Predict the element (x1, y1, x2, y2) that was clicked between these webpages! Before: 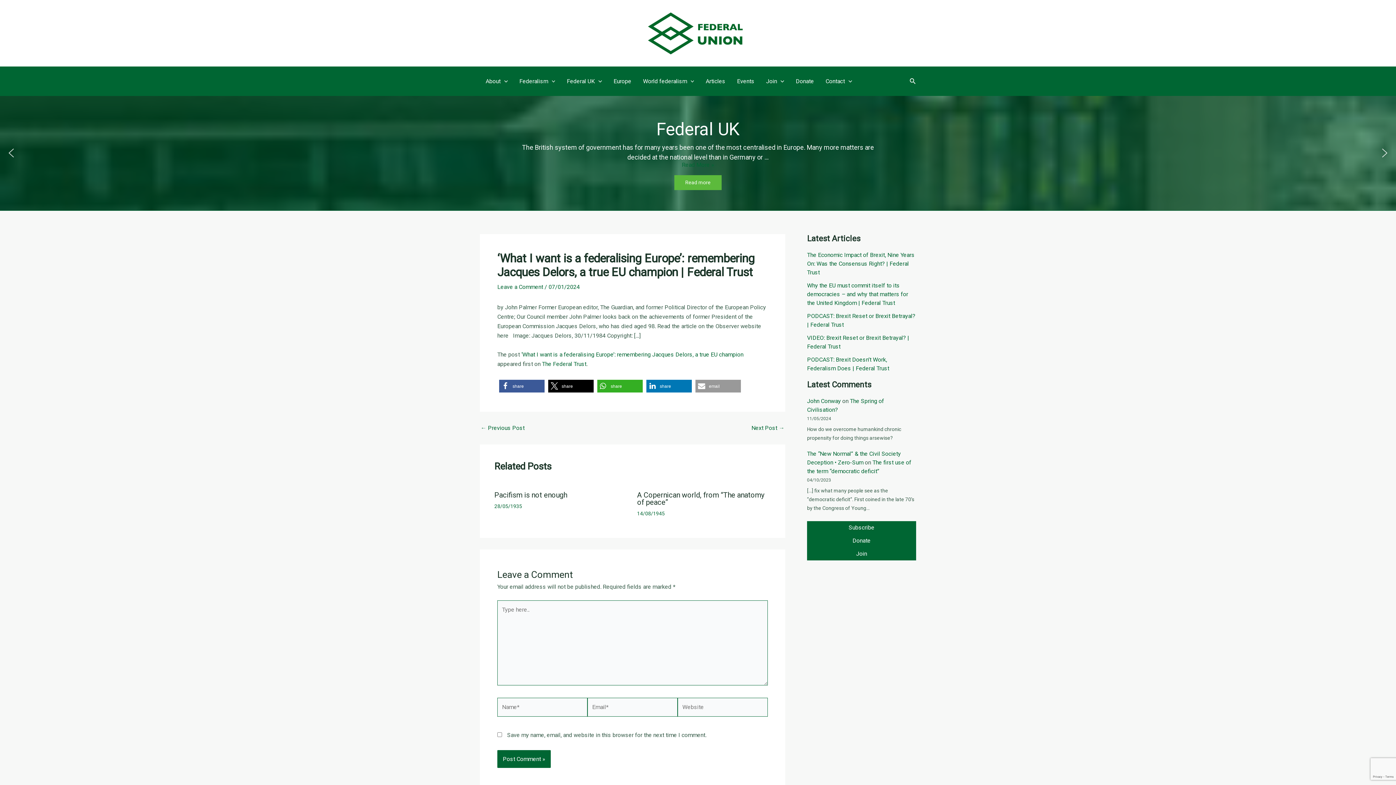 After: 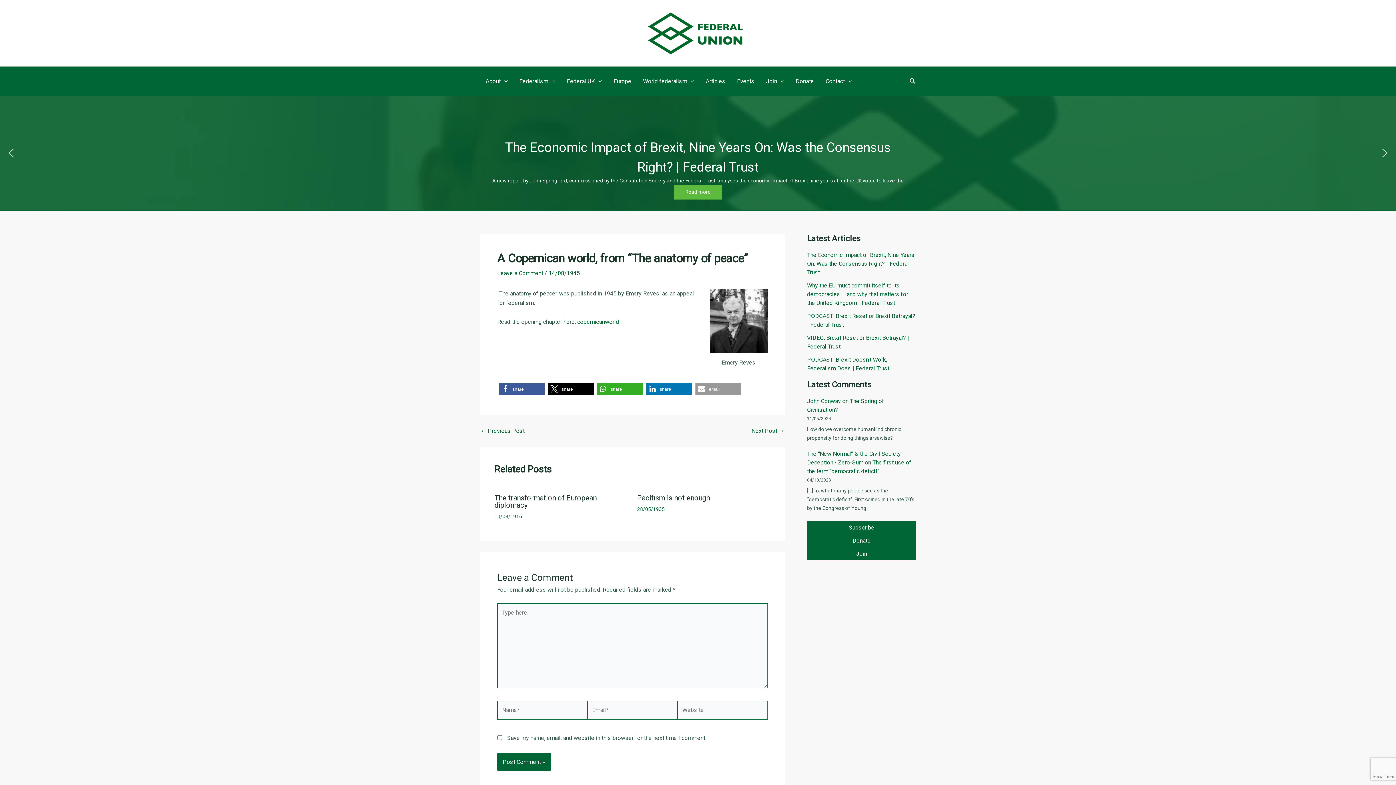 Action: bbox: (637, 490, 764, 506) label: A Copernican world, from “The anatomy of peace”